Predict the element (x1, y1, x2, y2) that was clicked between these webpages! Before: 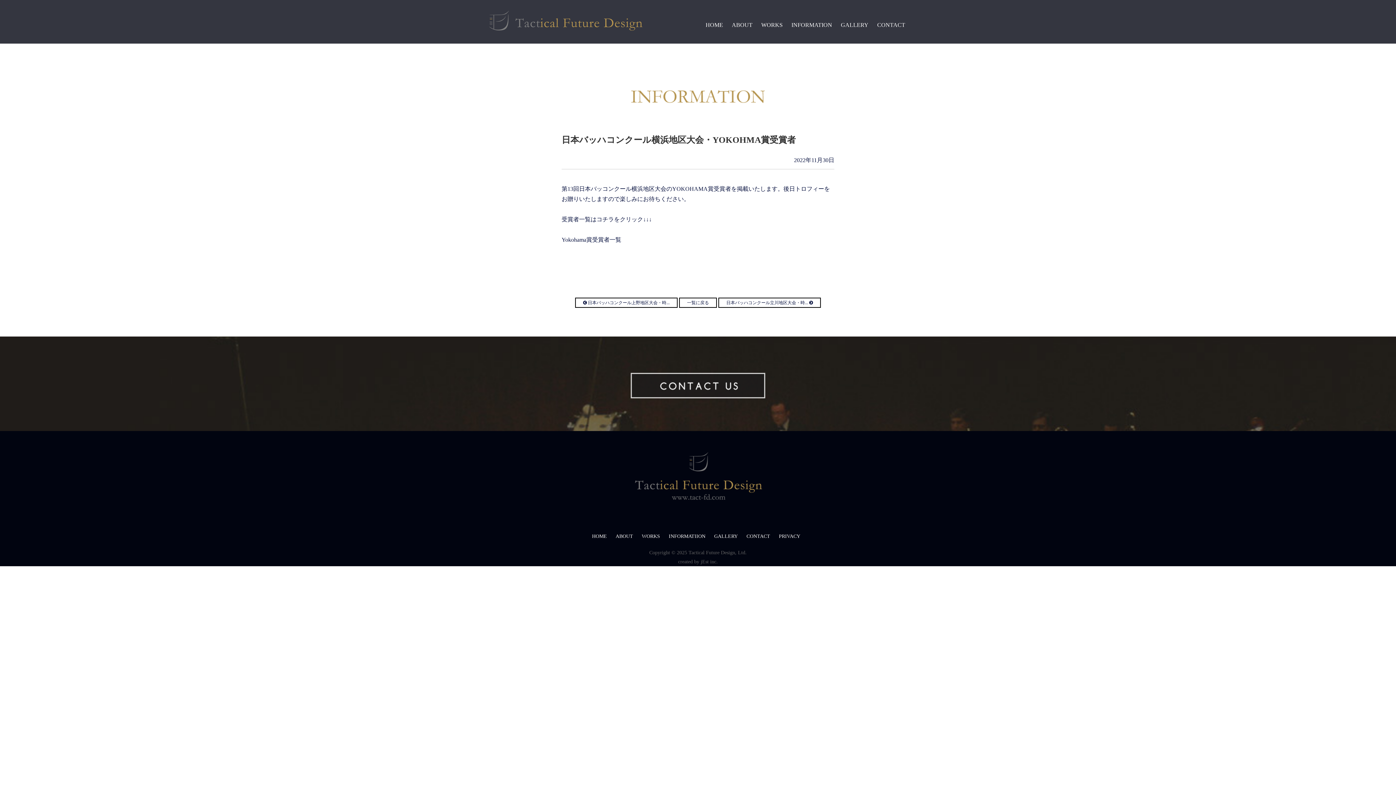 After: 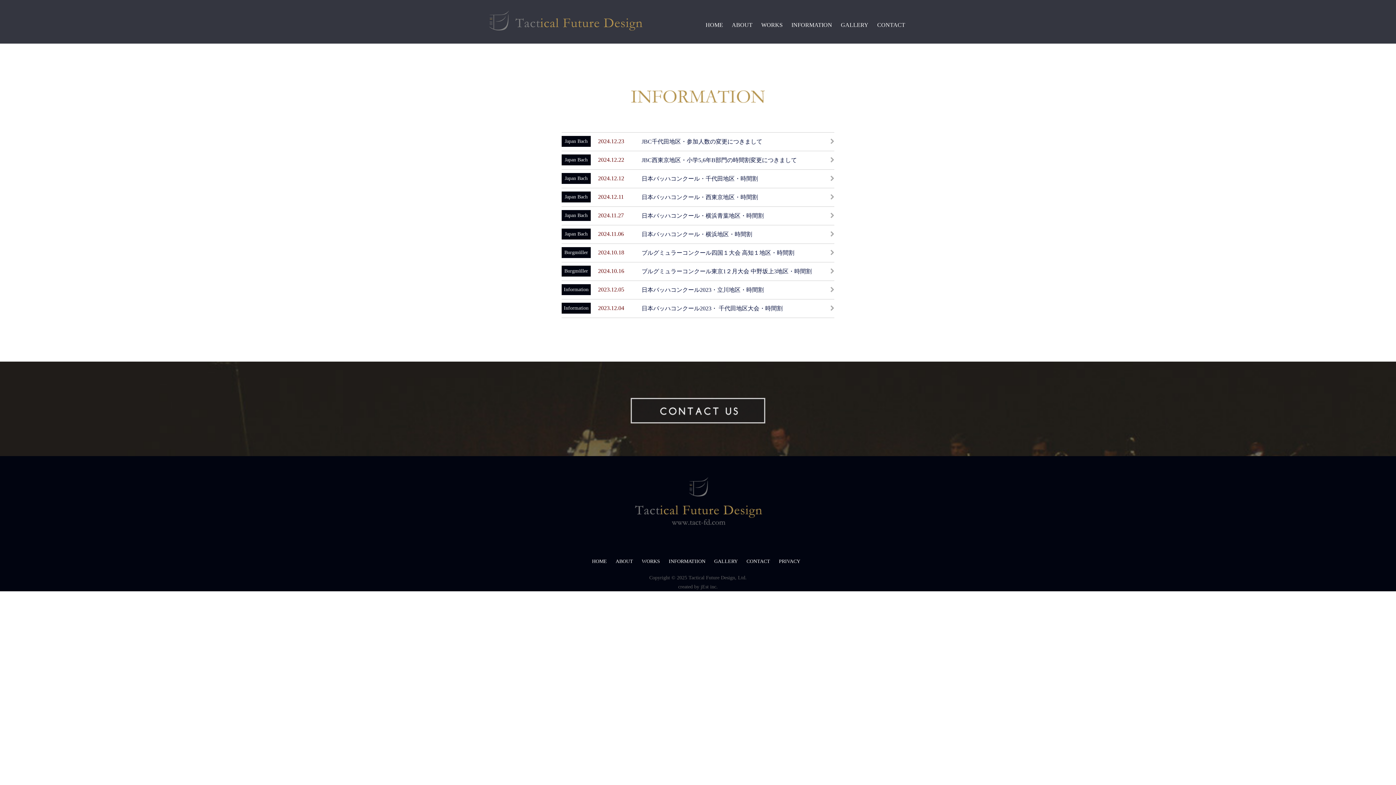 Action: bbox: (668, 533, 705, 539) label: INFORMATIION